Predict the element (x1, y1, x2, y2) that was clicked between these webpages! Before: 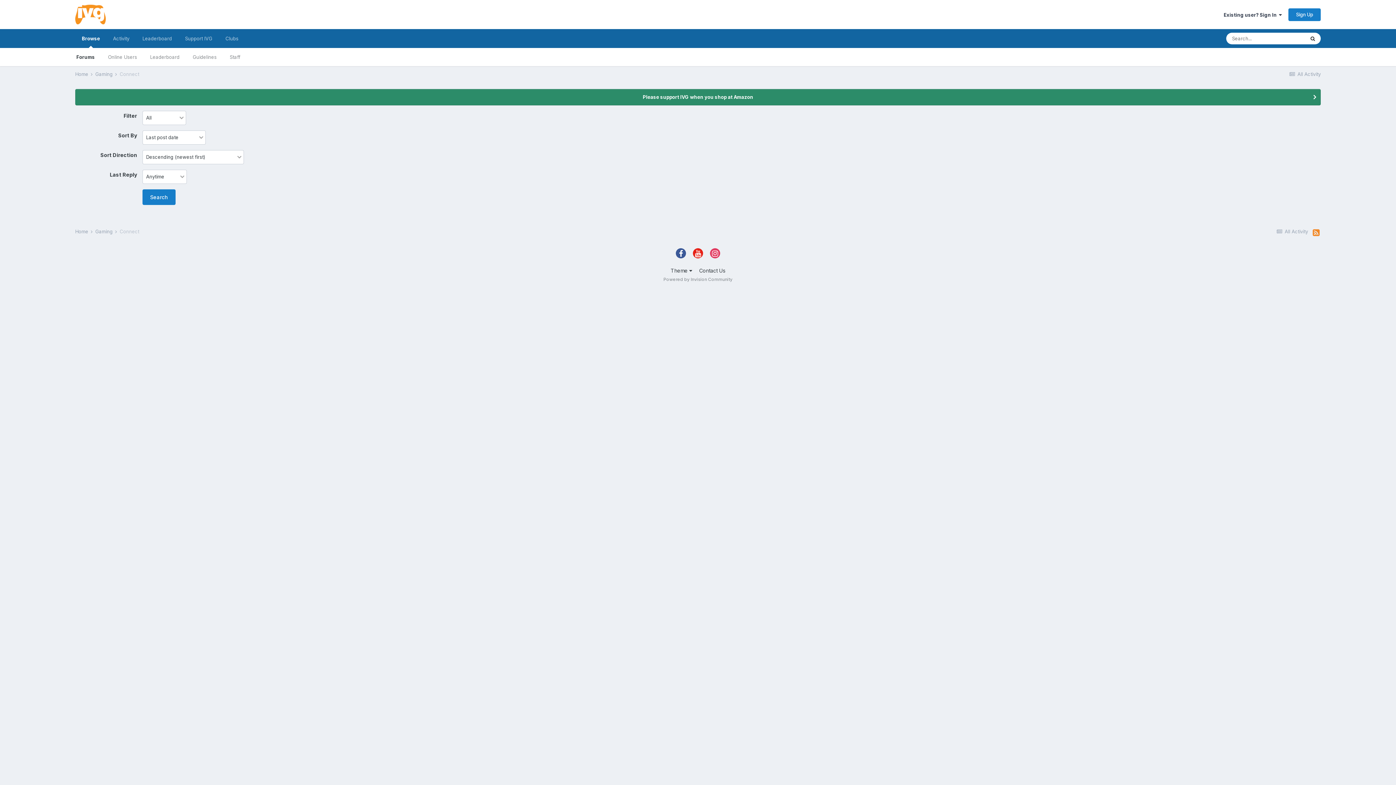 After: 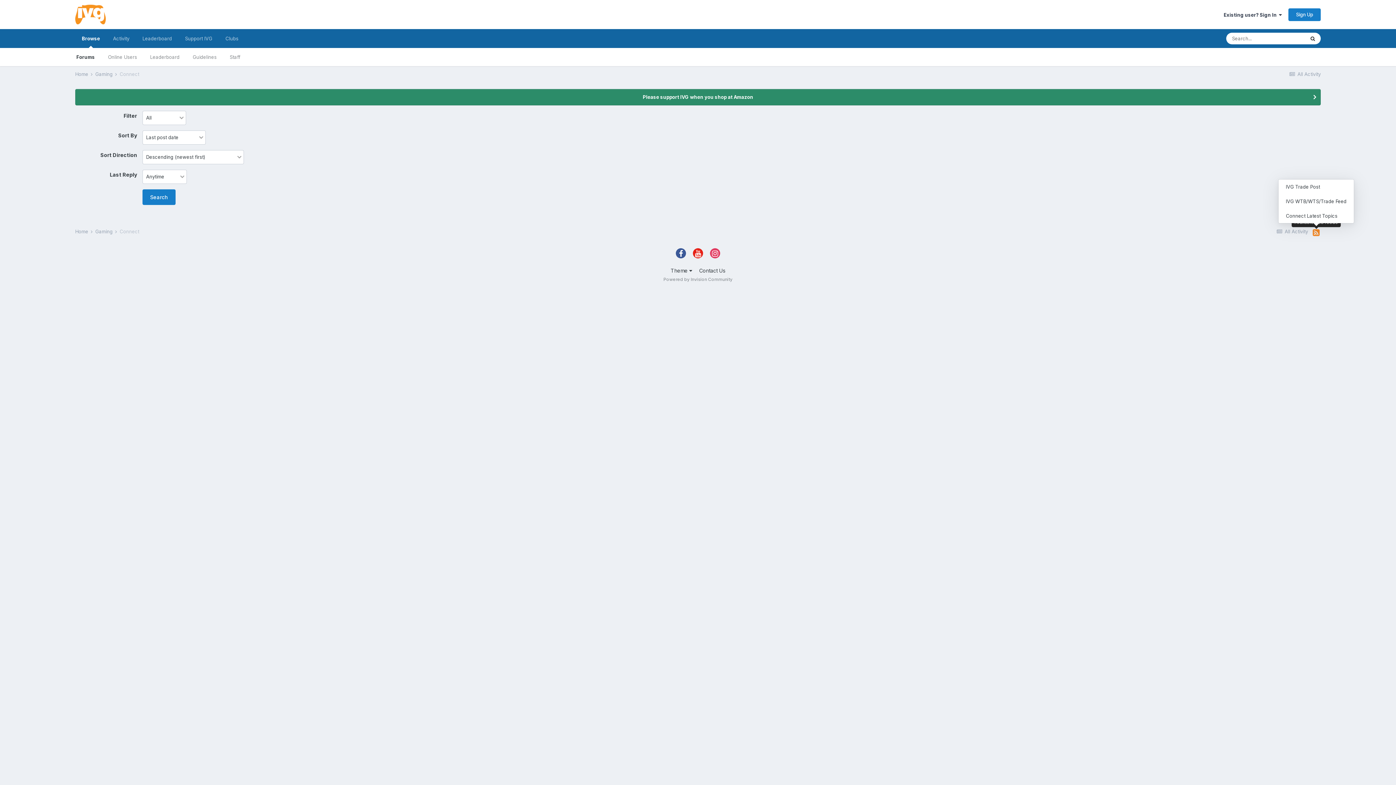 Action: bbox: (1312, 228, 1321, 237)